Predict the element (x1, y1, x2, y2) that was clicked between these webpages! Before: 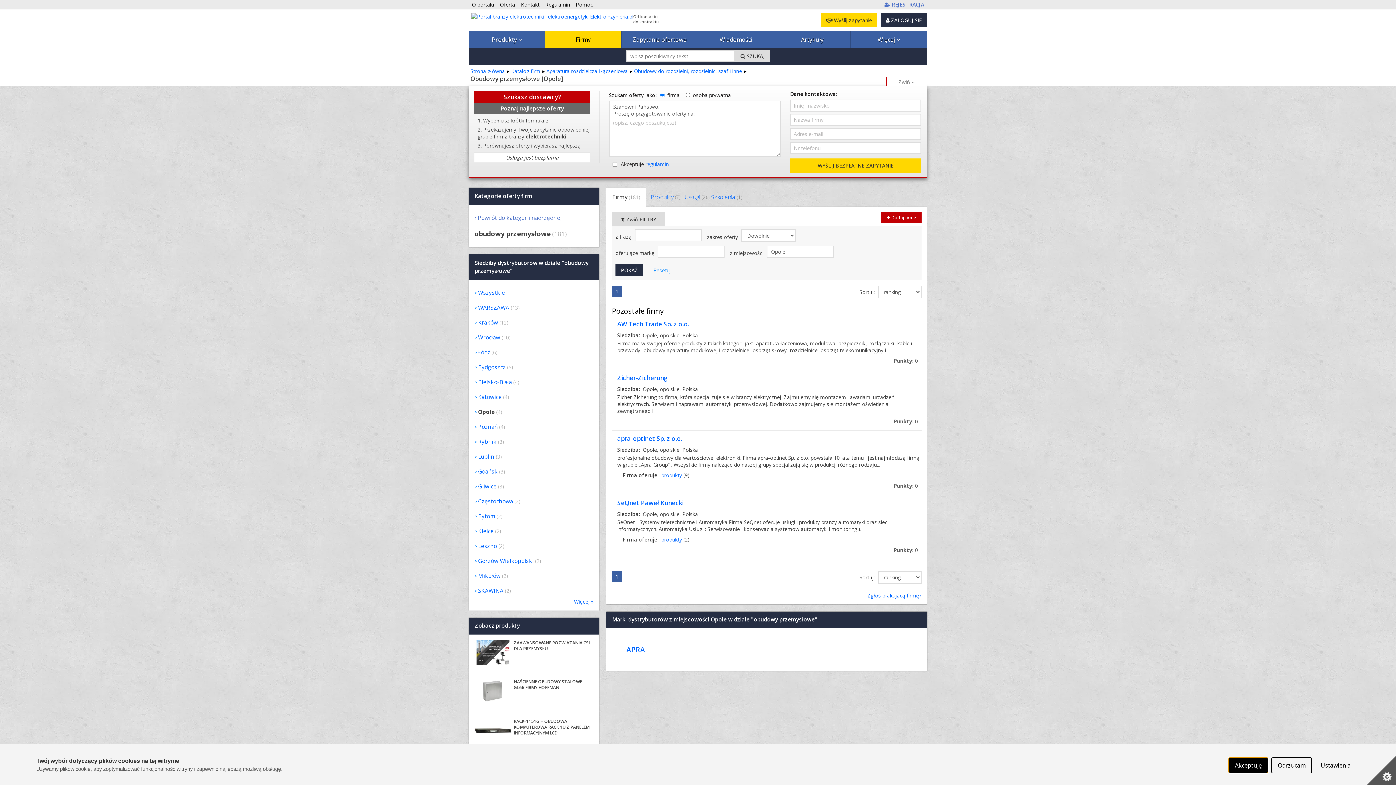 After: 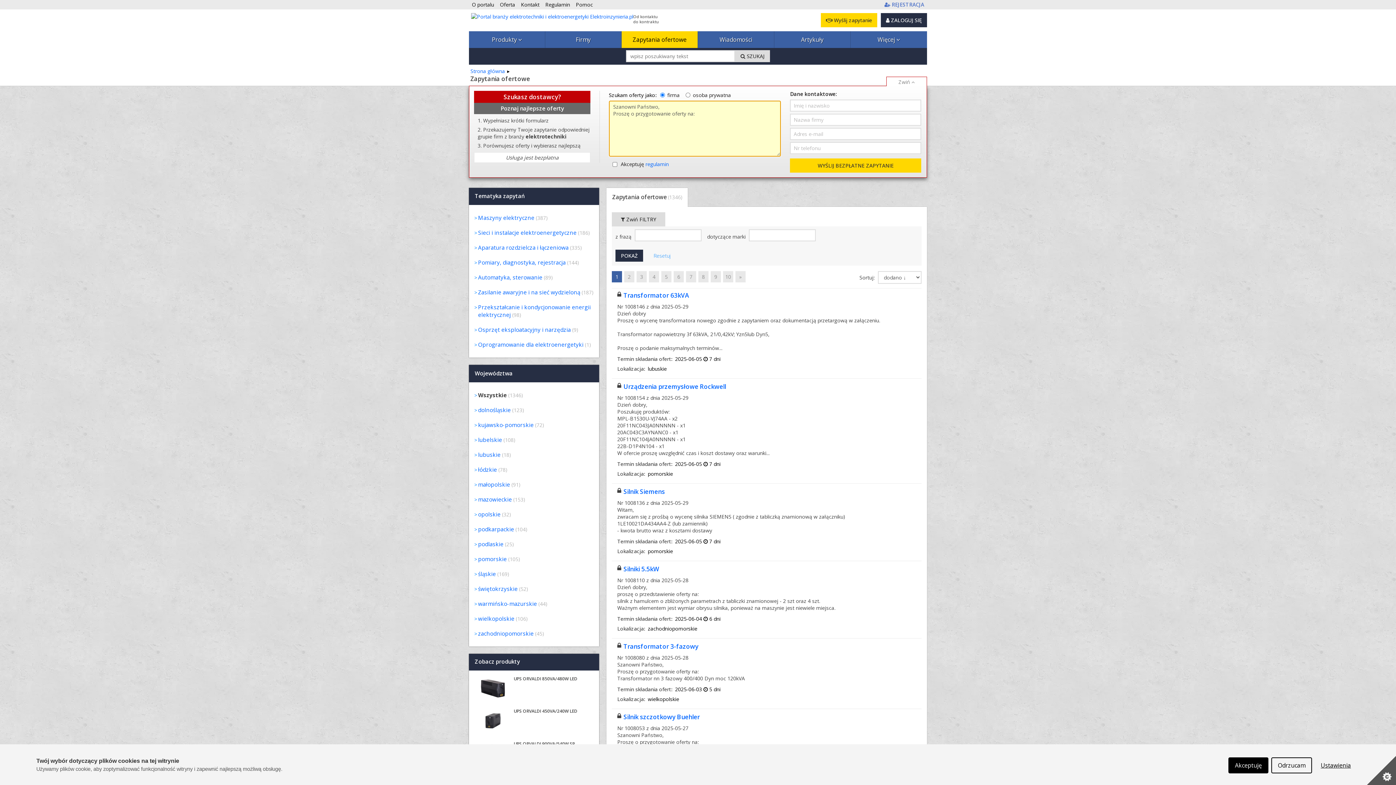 Action: label: Zapytania ofertowe bbox: (621, 31, 697, 48)